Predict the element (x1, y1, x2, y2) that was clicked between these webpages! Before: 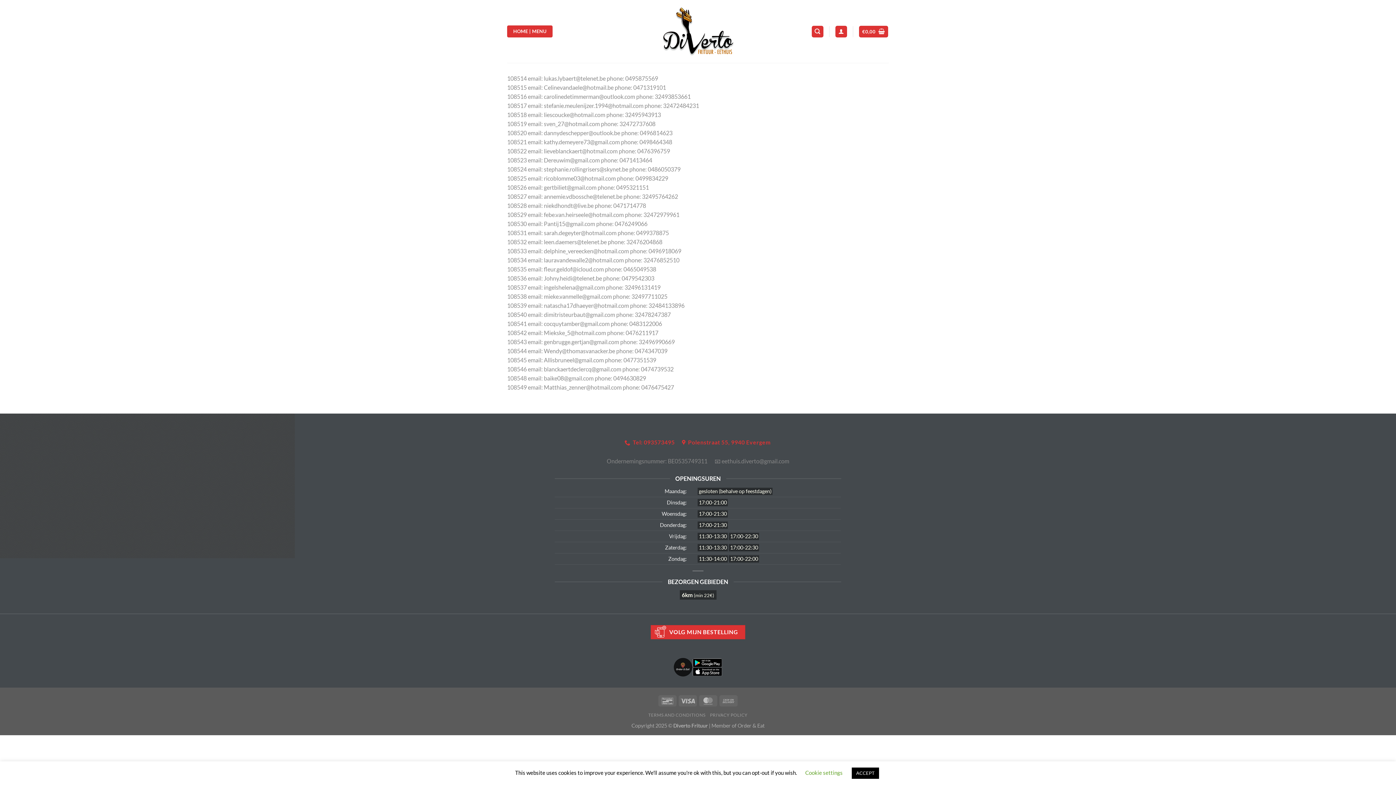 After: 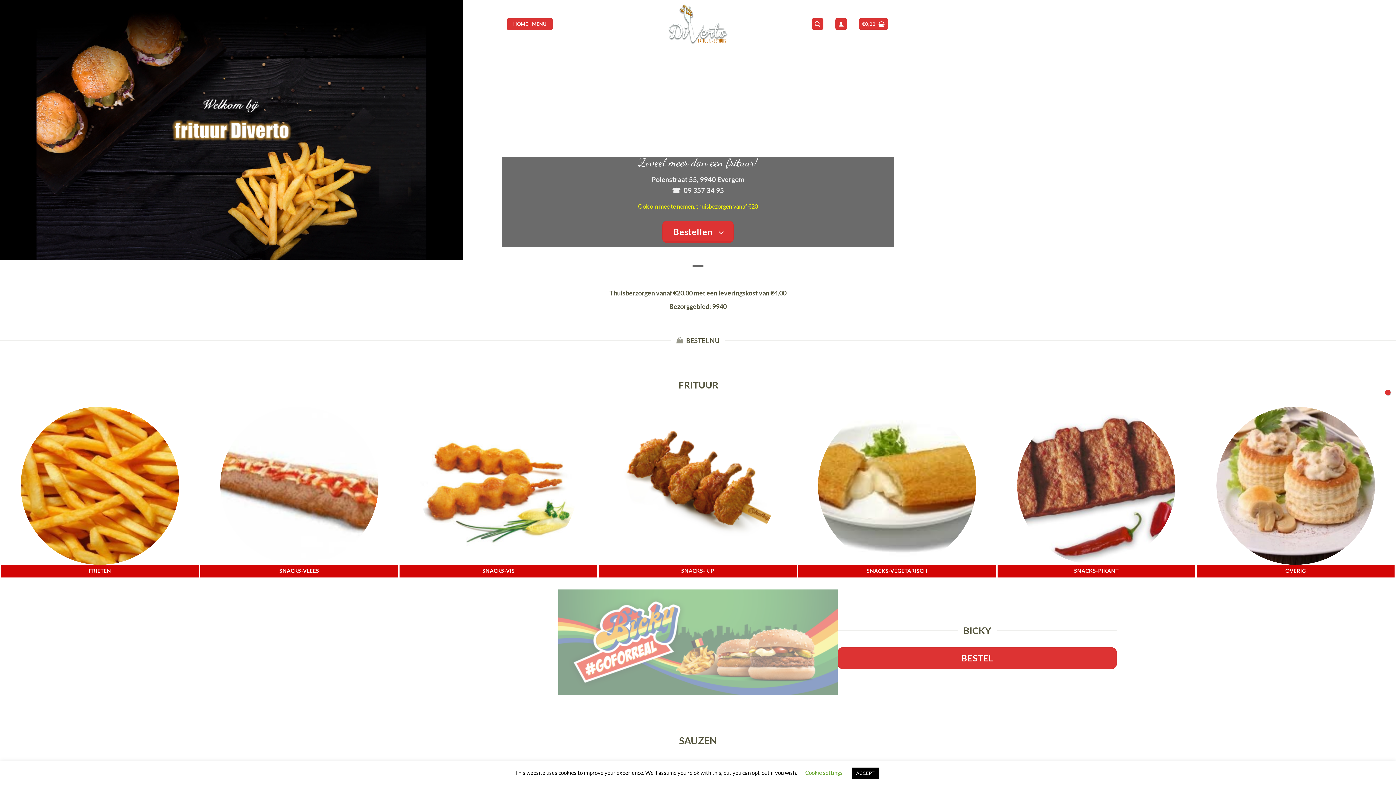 Action: bbox: (661, 3, 734, 59)